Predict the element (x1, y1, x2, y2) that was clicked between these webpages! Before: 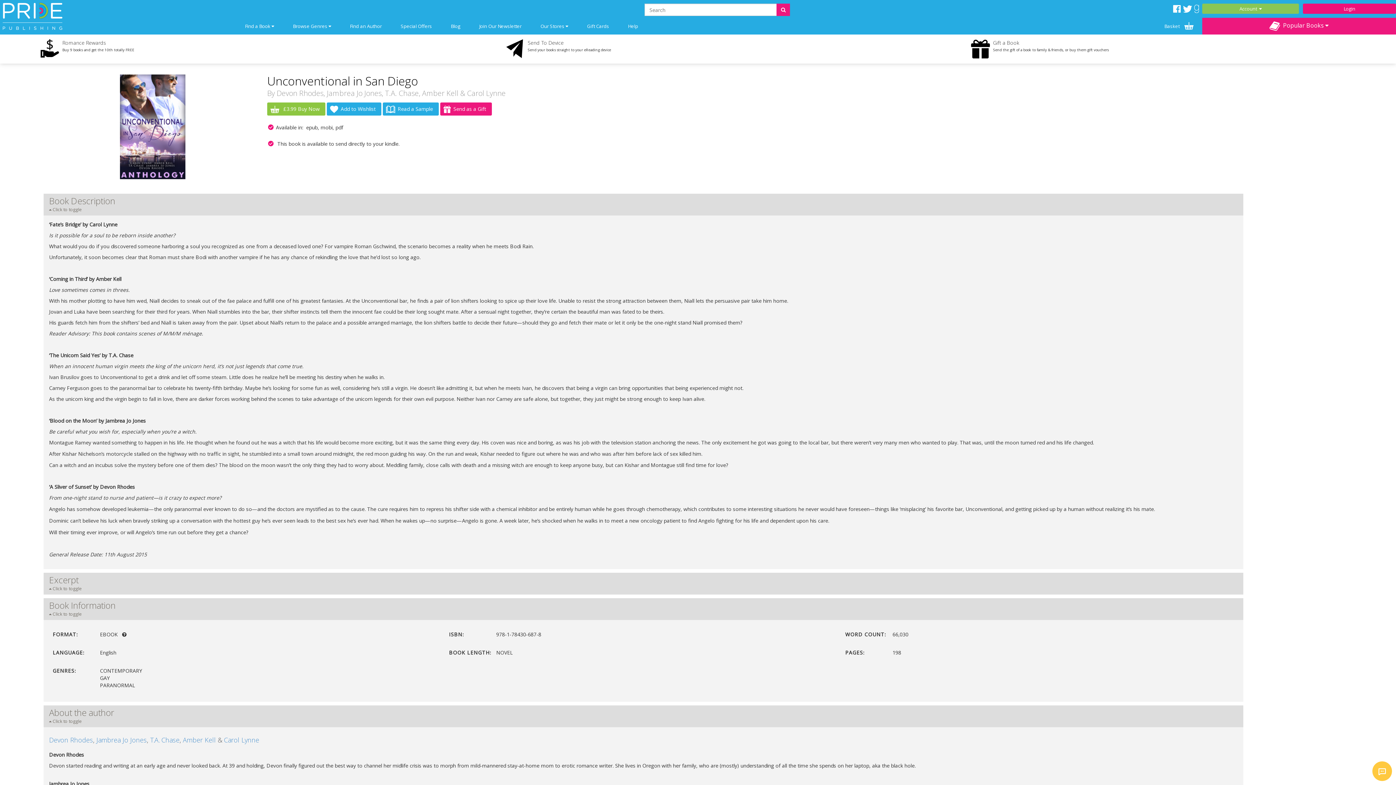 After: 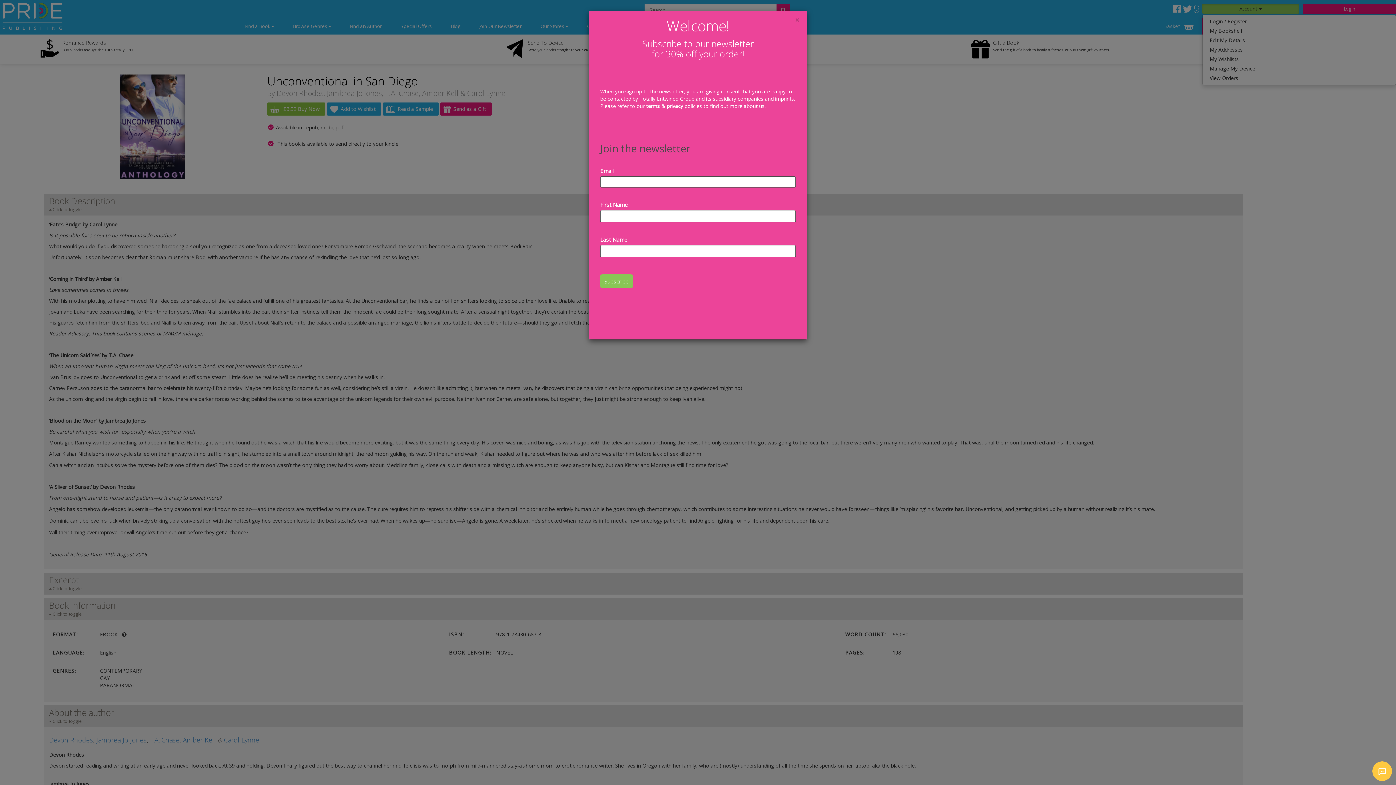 Action: bbox: (1202, 3, 1299, 13) label: Account  